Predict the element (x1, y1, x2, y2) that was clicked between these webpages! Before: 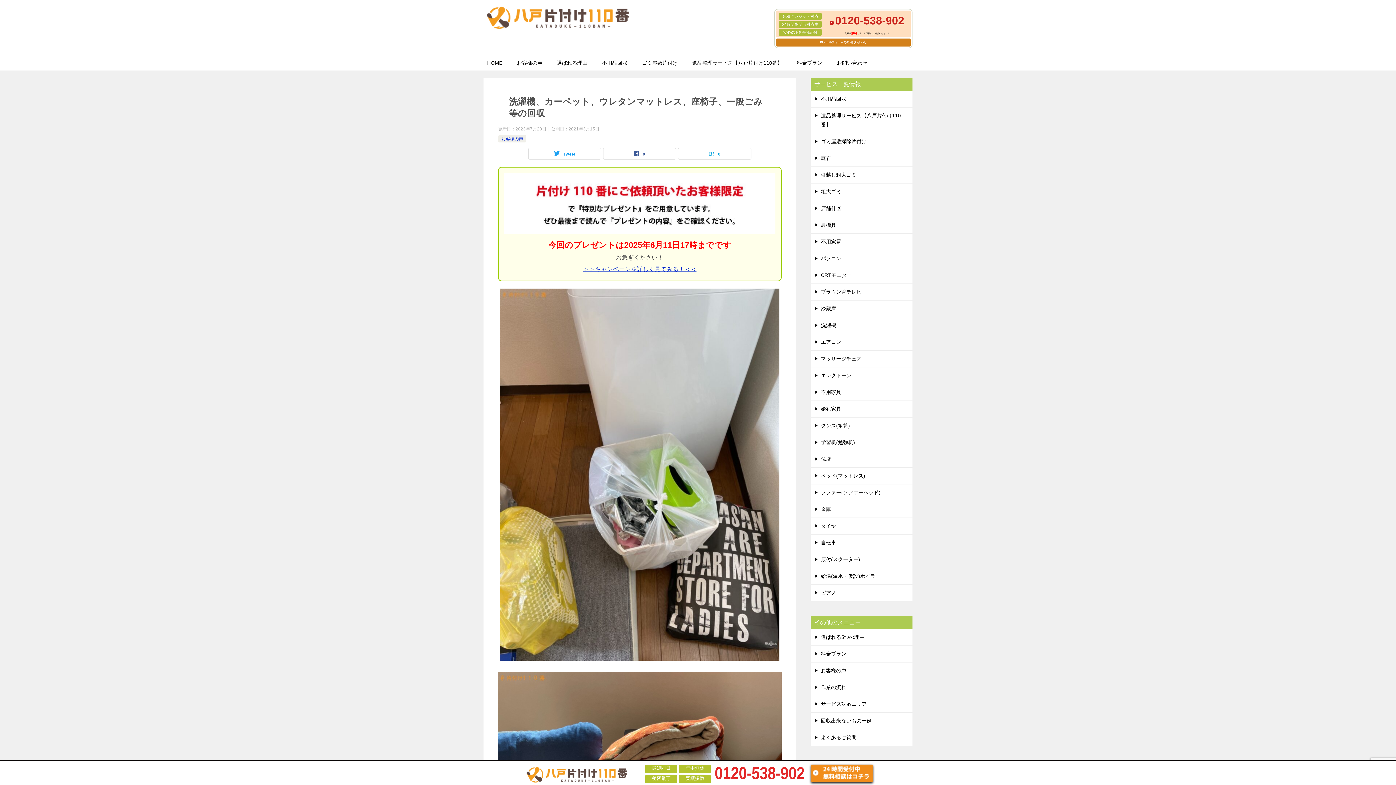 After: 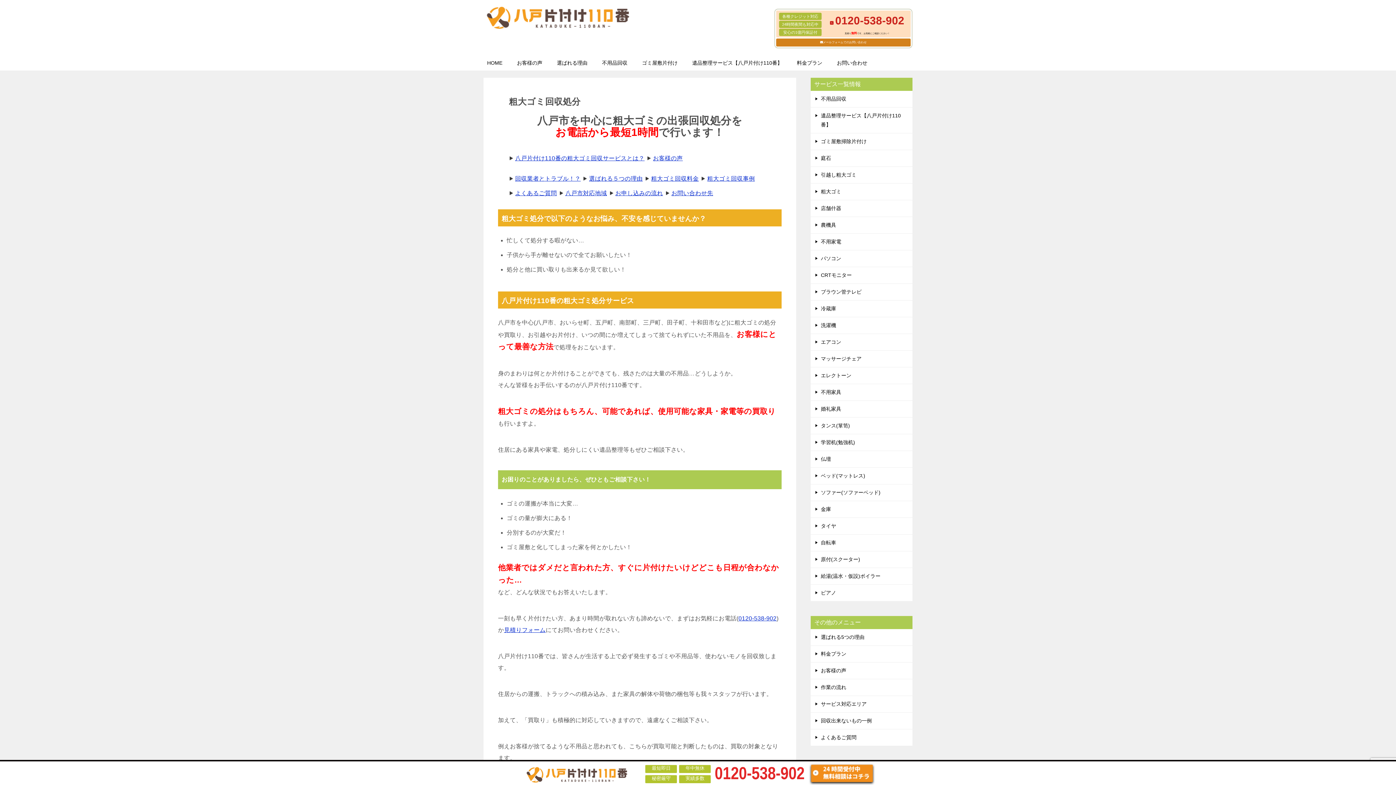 Action: bbox: (810, 183, 912, 200) label: 粗大ゴミ